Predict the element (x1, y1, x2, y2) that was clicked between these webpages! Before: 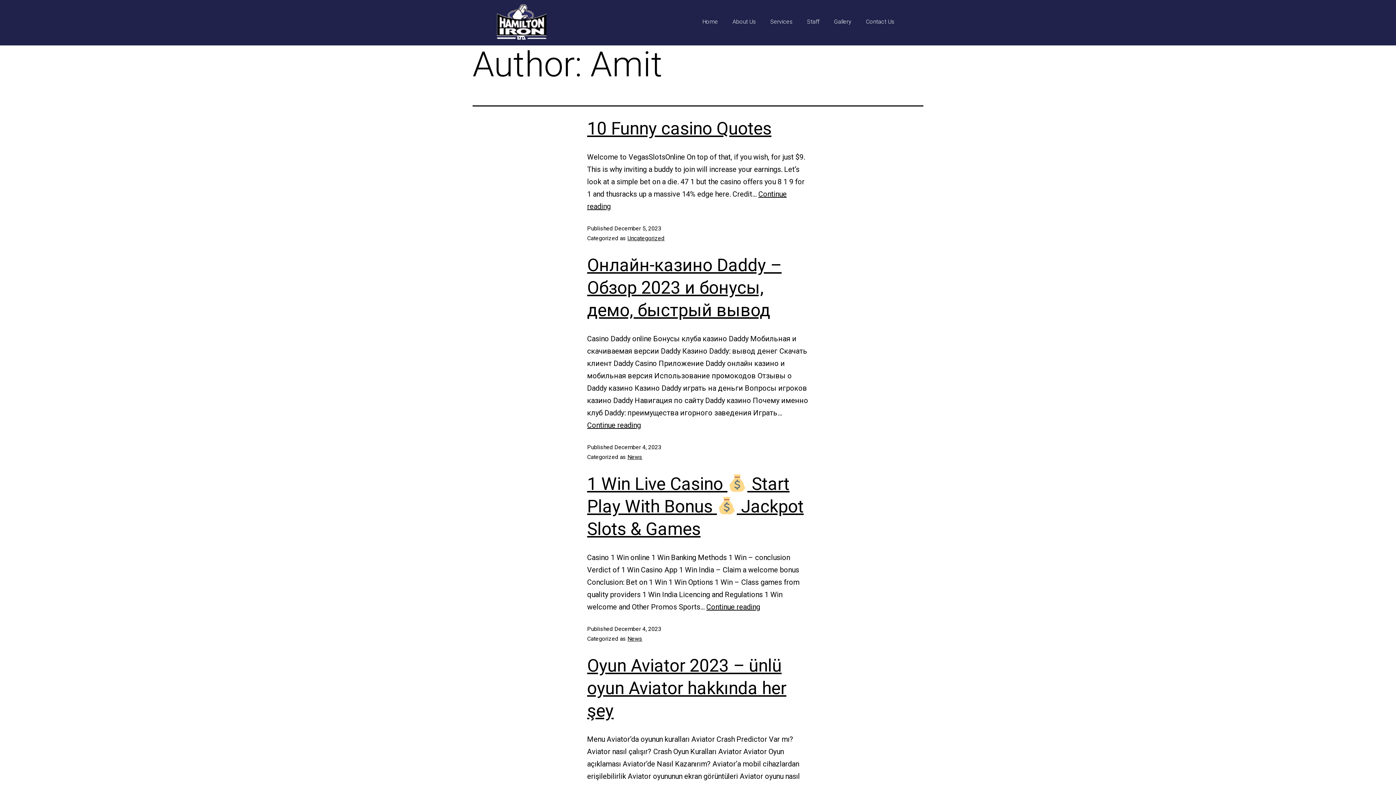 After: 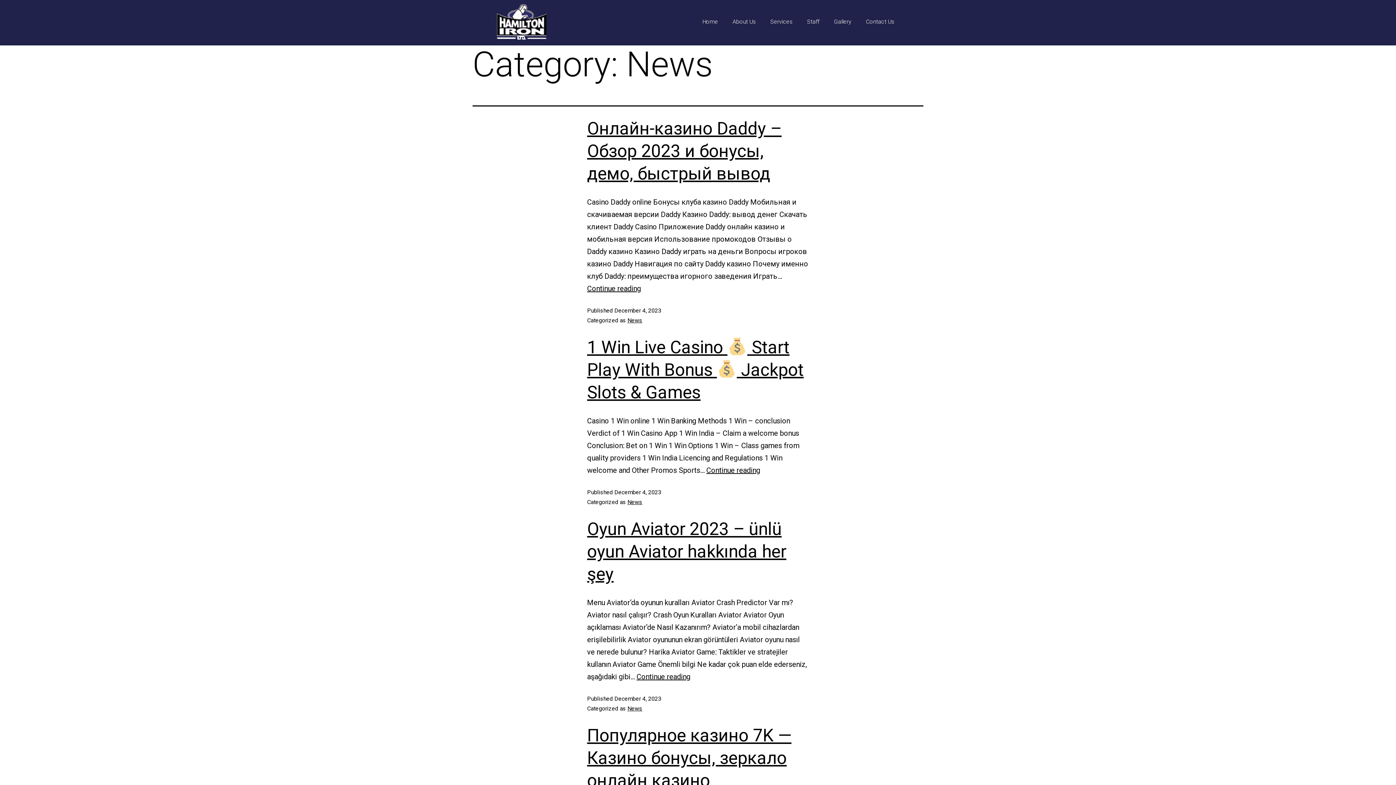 Action: label: News bbox: (627, 453, 642, 460)